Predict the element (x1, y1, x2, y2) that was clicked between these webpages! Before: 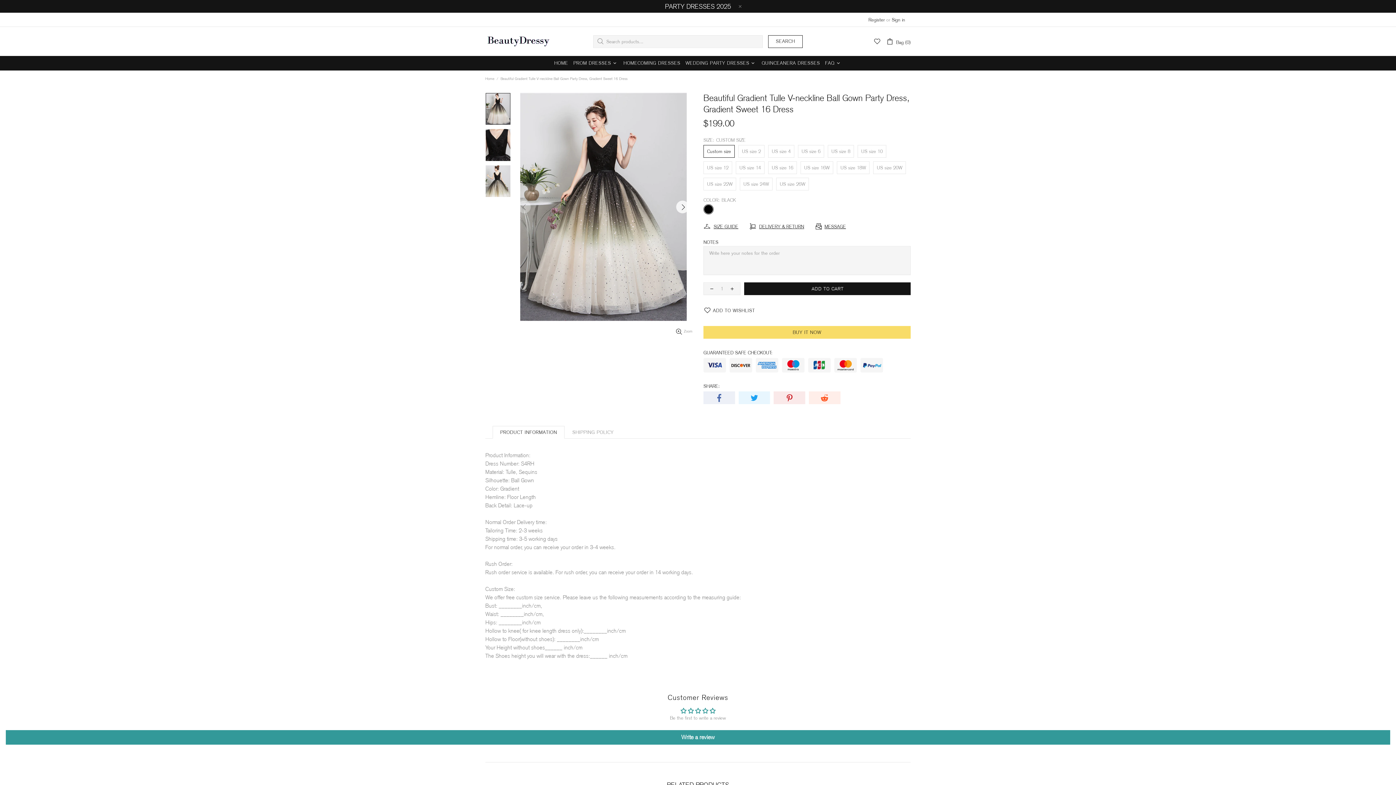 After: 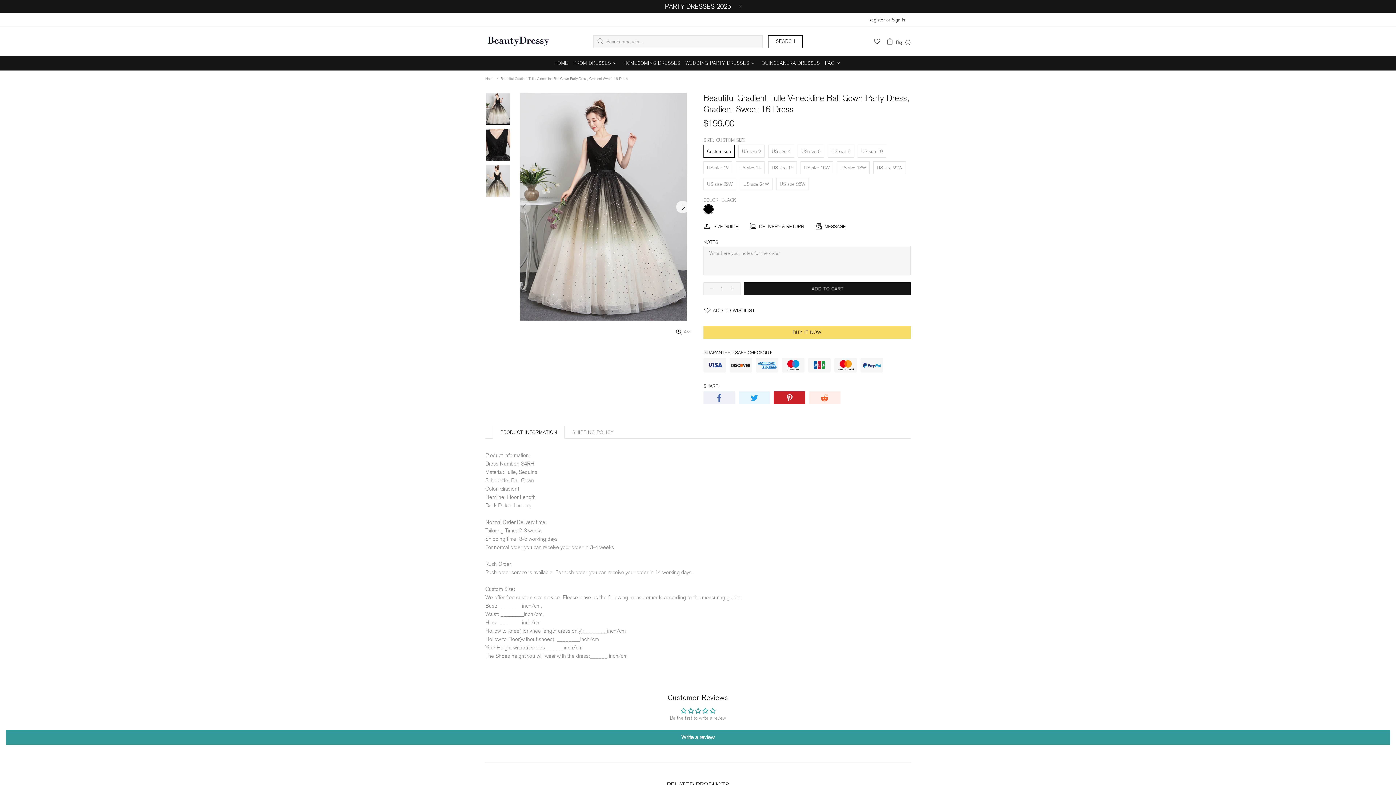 Action: bbox: (773, 391, 805, 404)